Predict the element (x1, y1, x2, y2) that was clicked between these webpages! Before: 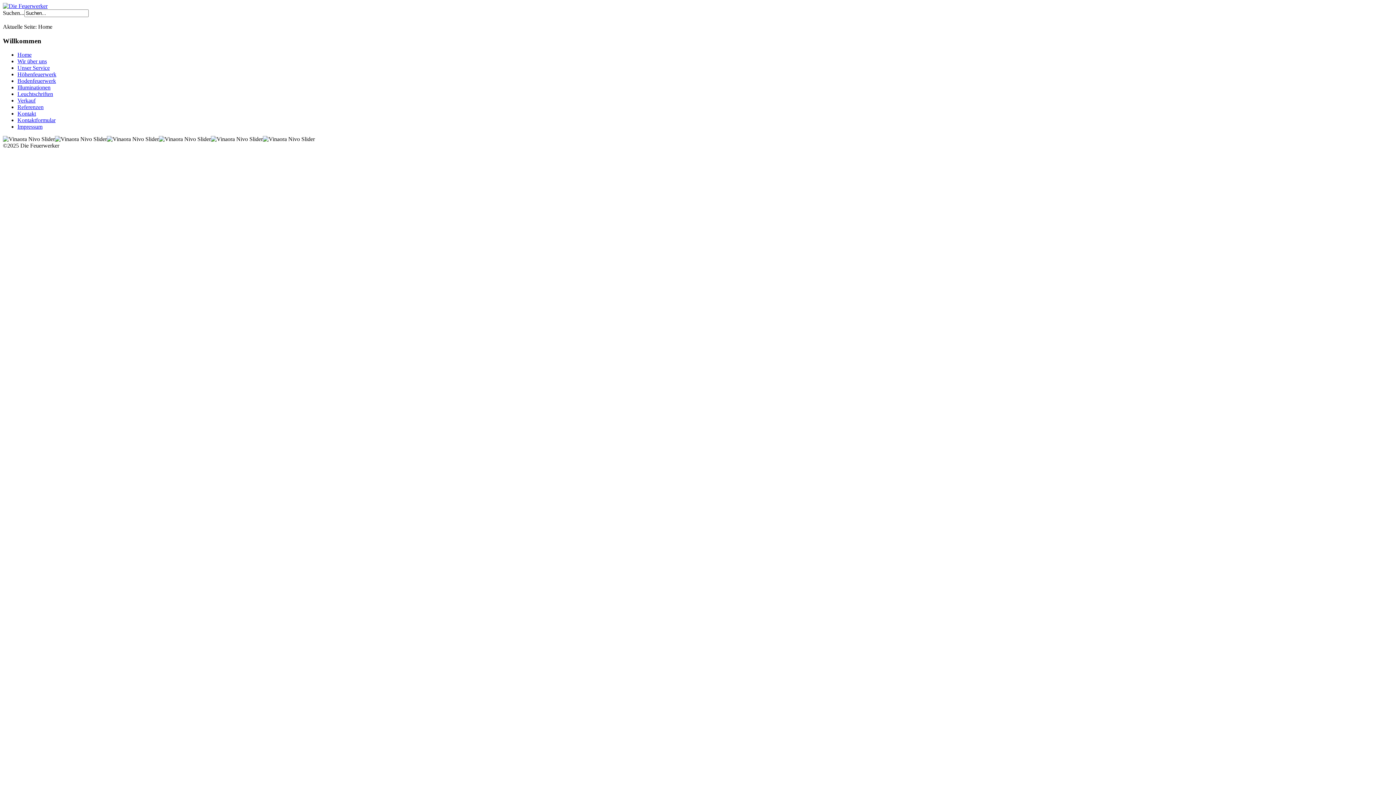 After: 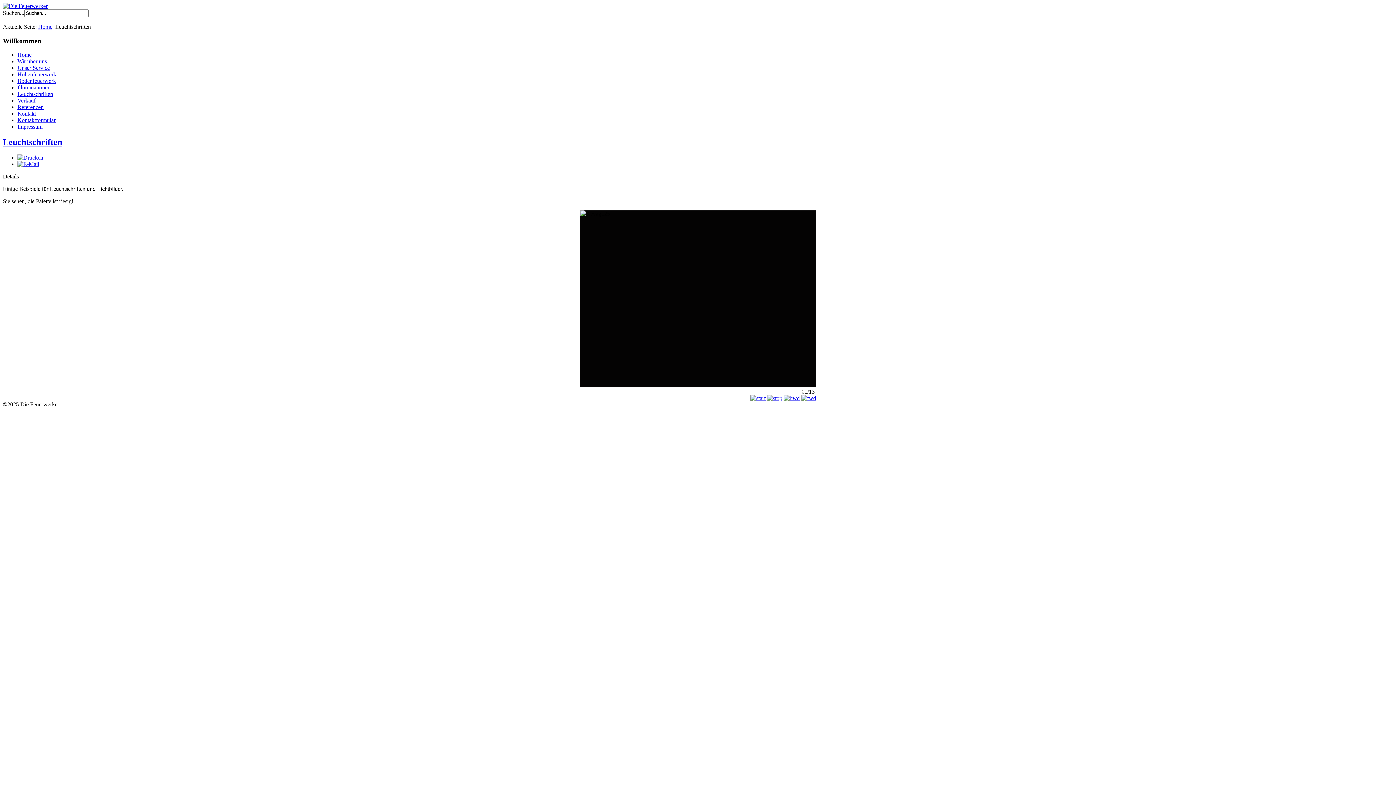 Action: bbox: (17, 91, 53, 97) label: Leuchtschriften